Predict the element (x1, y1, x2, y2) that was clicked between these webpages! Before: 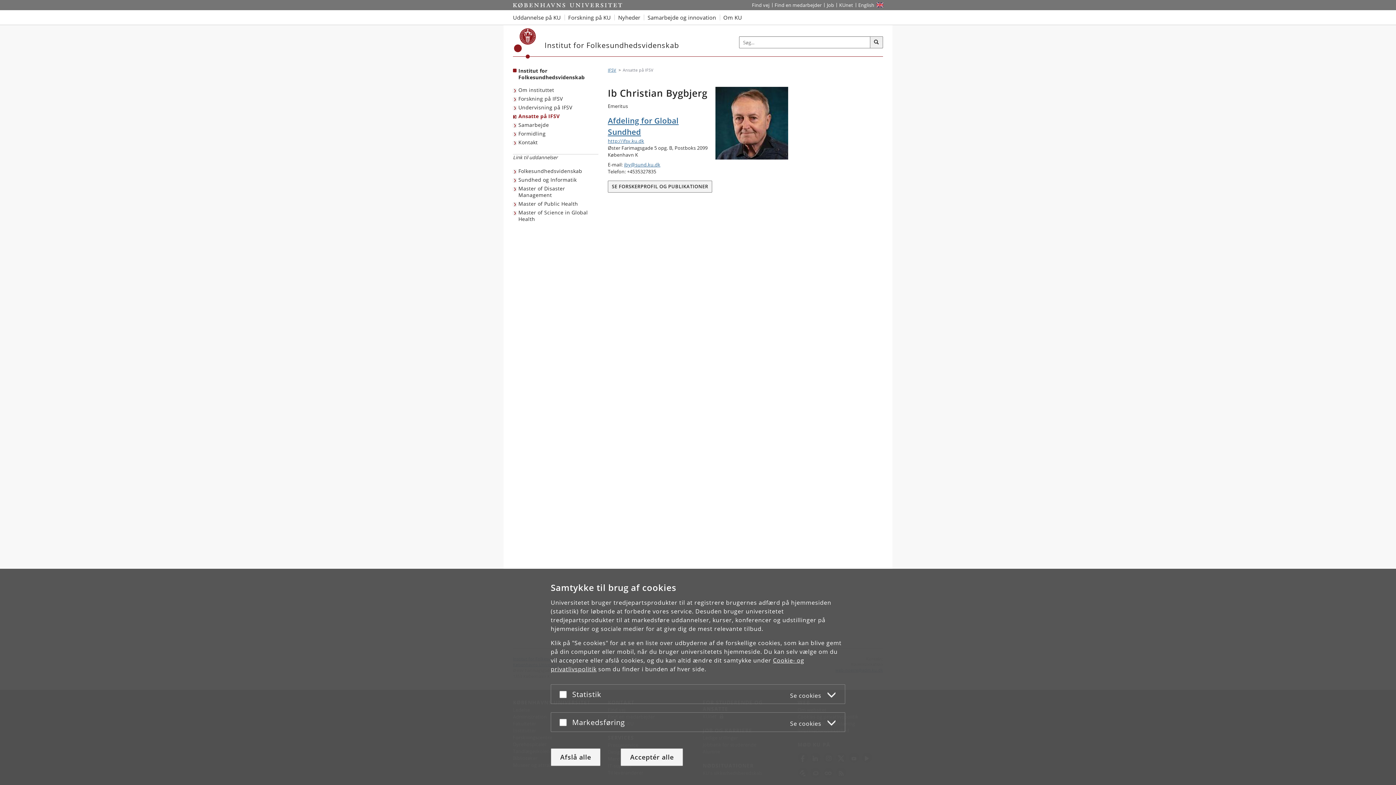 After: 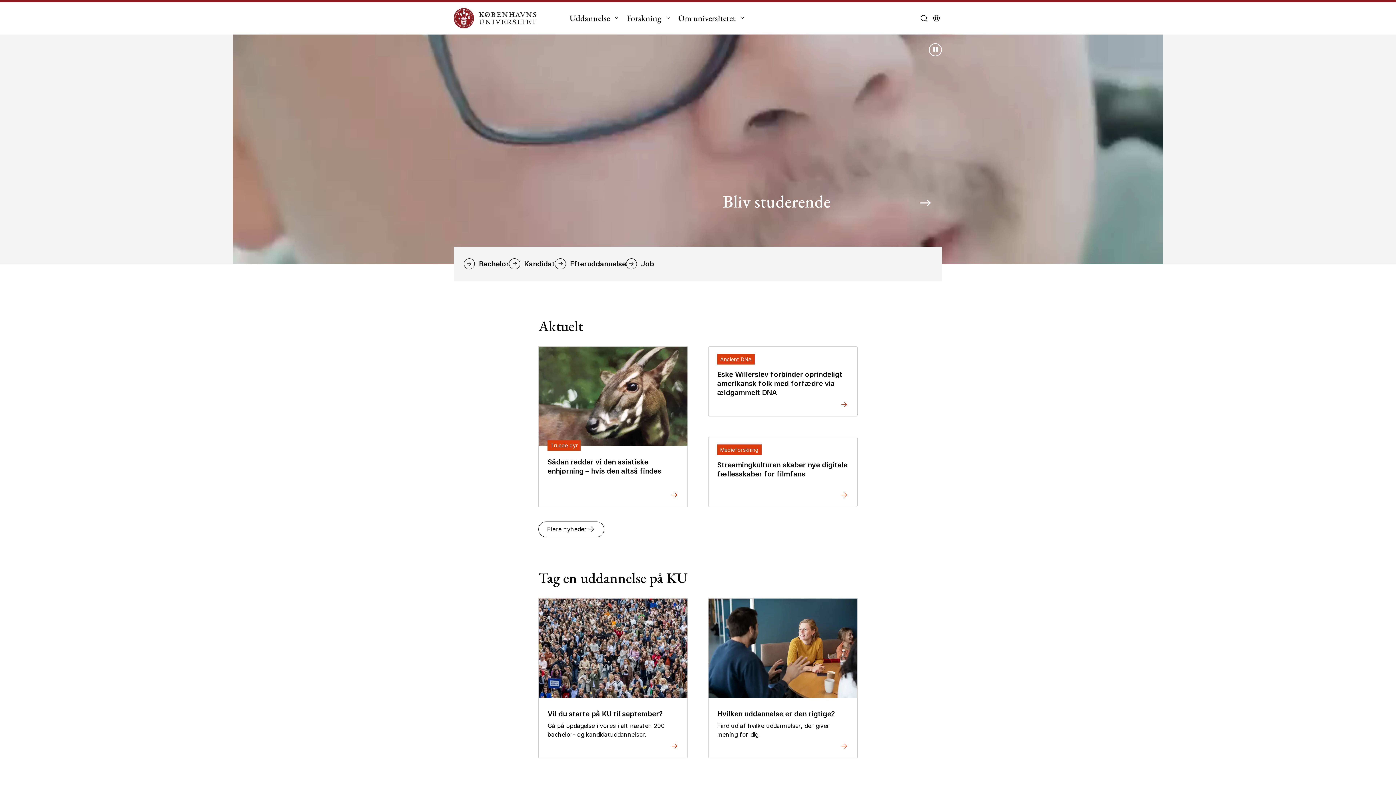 Action: label: Start bbox: (513, 0, 622, 10)